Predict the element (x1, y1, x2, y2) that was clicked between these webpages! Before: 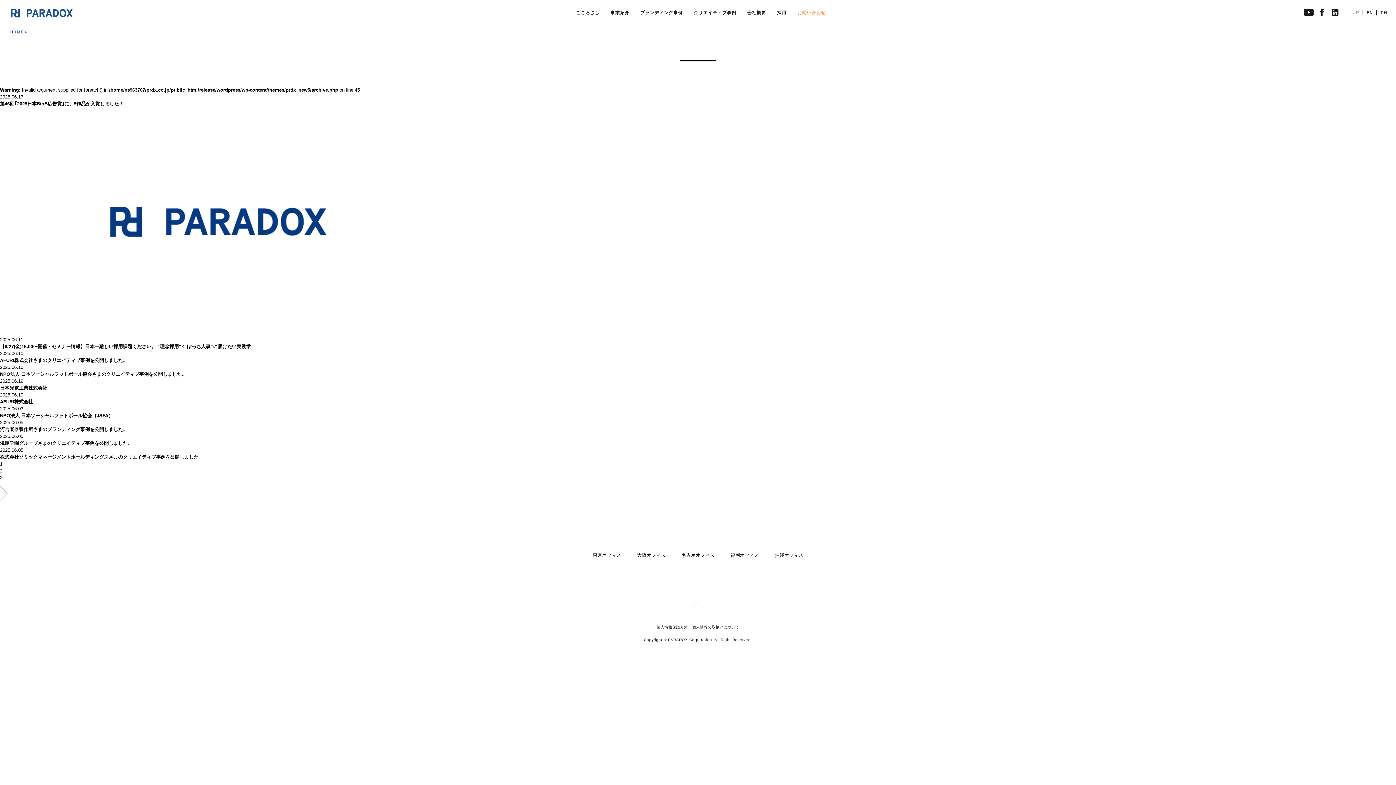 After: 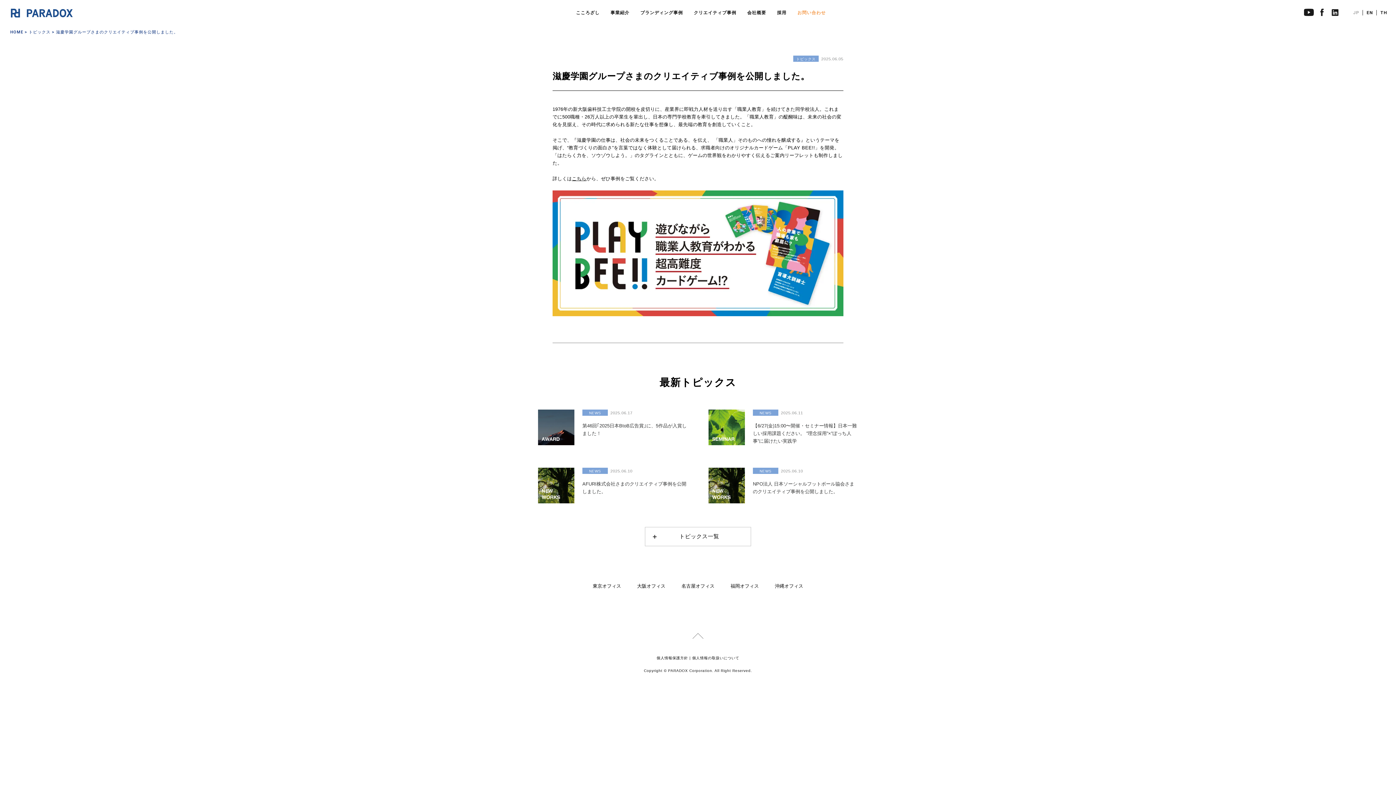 Action: bbox: (0, 433, 1396, 446) label: 2025.06.05

滋慶学園グループさまのクリエイティブ事例を公開しました。